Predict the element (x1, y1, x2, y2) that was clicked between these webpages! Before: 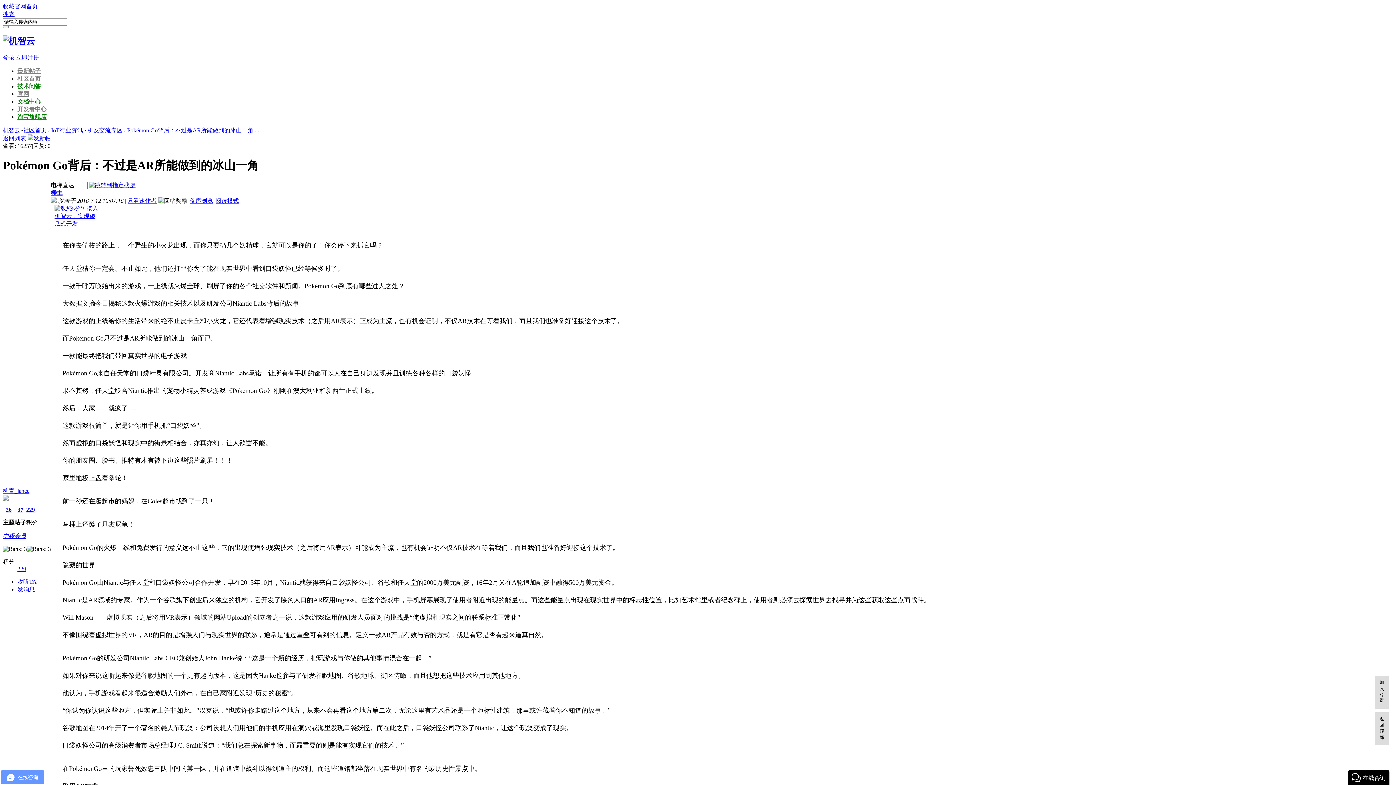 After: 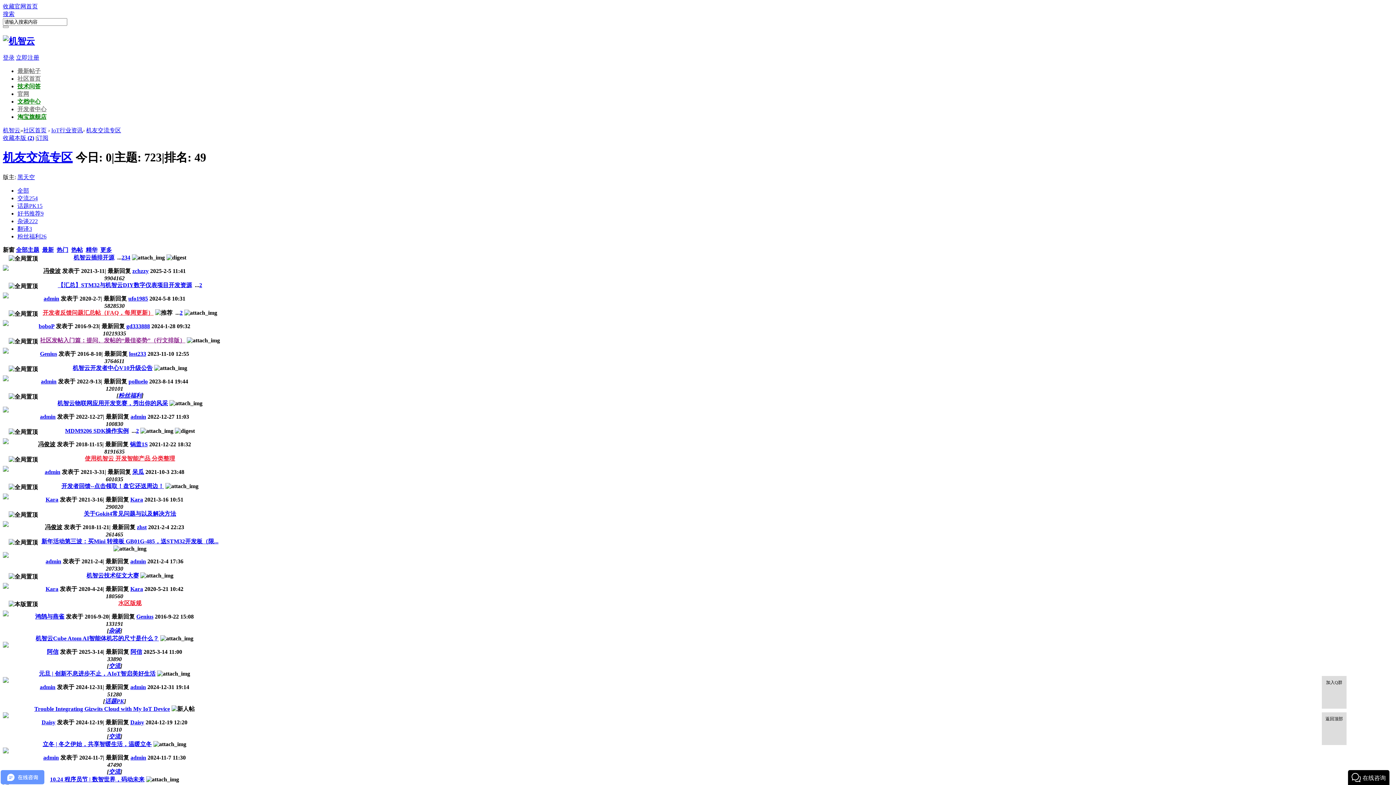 Action: label: 机友交流专区 bbox: (87, 127, 122, 133)